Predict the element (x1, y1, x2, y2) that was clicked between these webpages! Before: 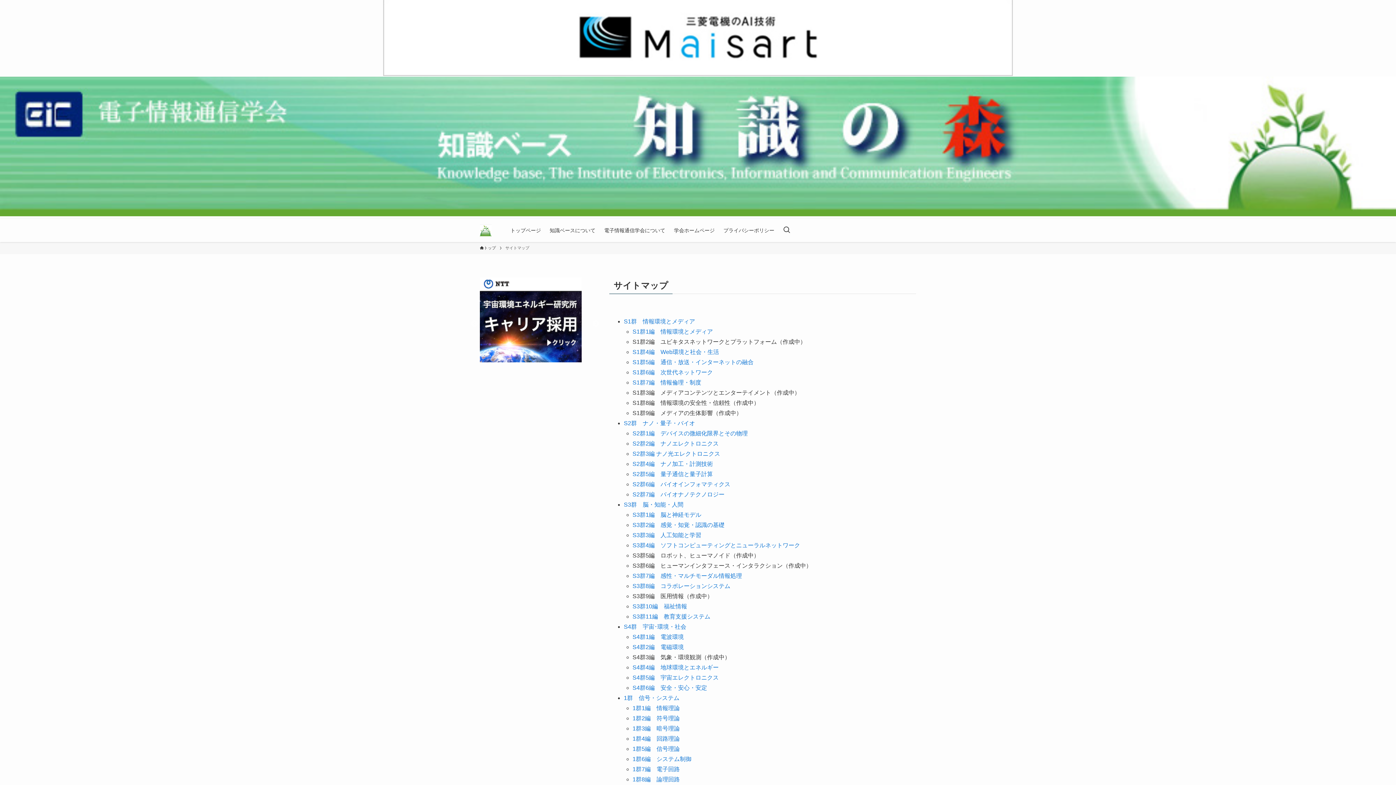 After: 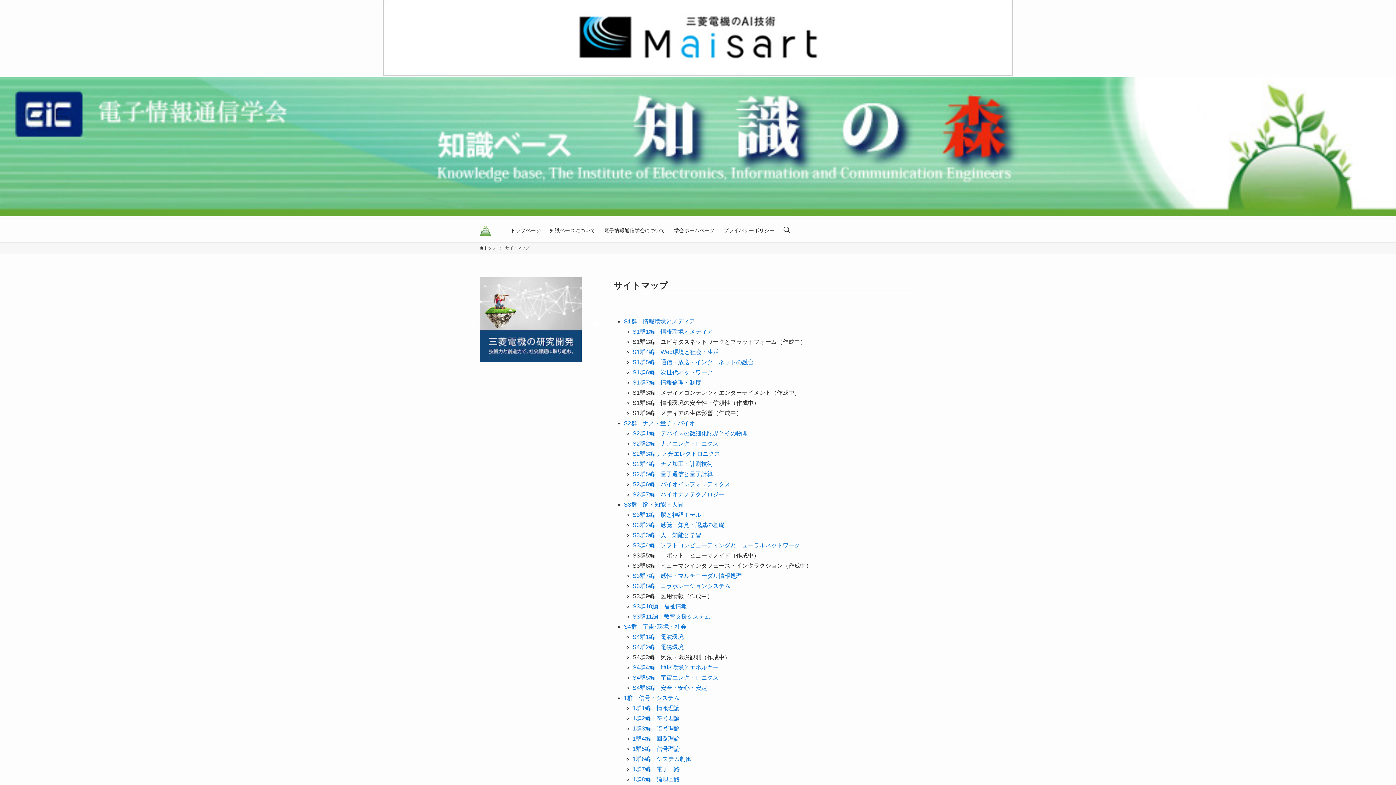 Action: label: Next bbox: (592, 320, 599, 327)